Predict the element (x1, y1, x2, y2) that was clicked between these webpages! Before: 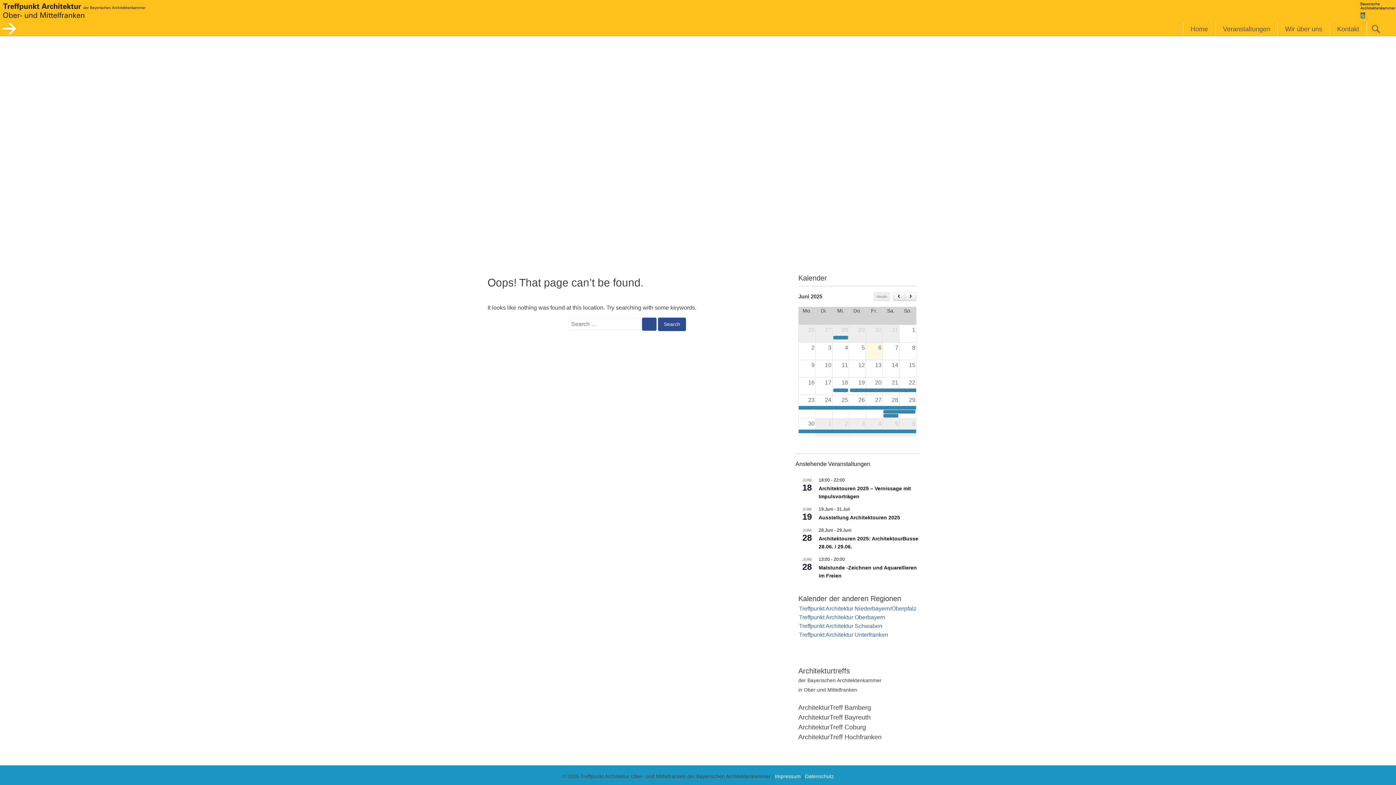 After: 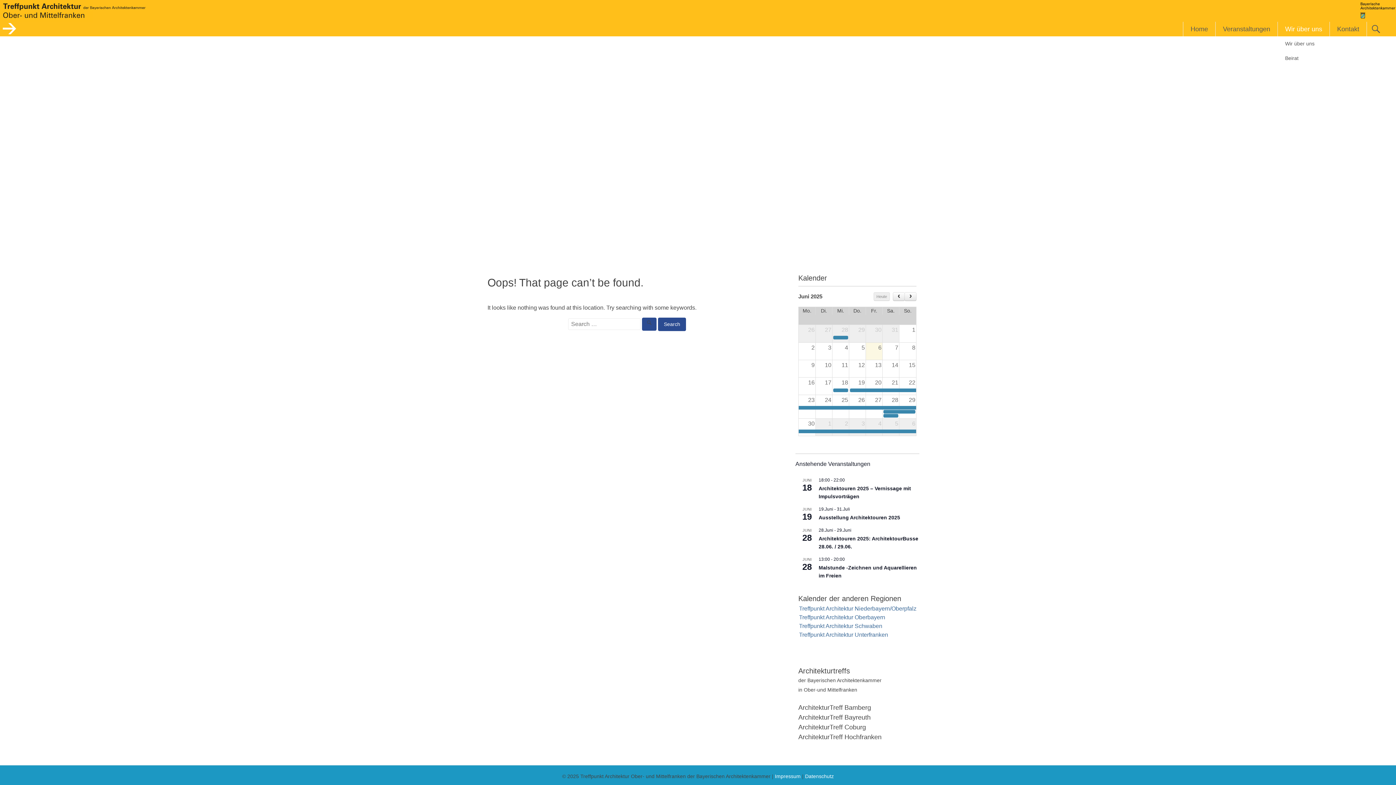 Action: bbox: (1278, 21, 1329, 36) label: Wir über uns